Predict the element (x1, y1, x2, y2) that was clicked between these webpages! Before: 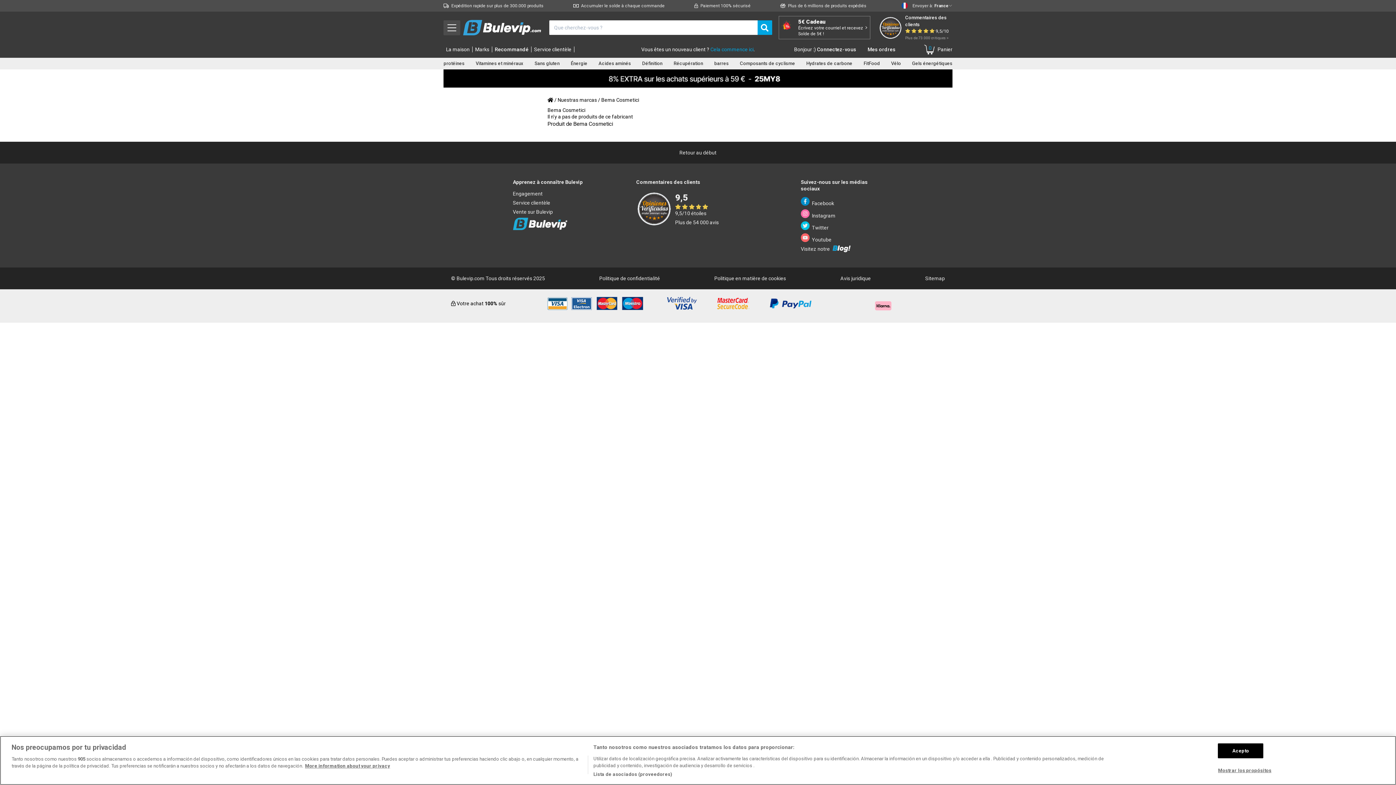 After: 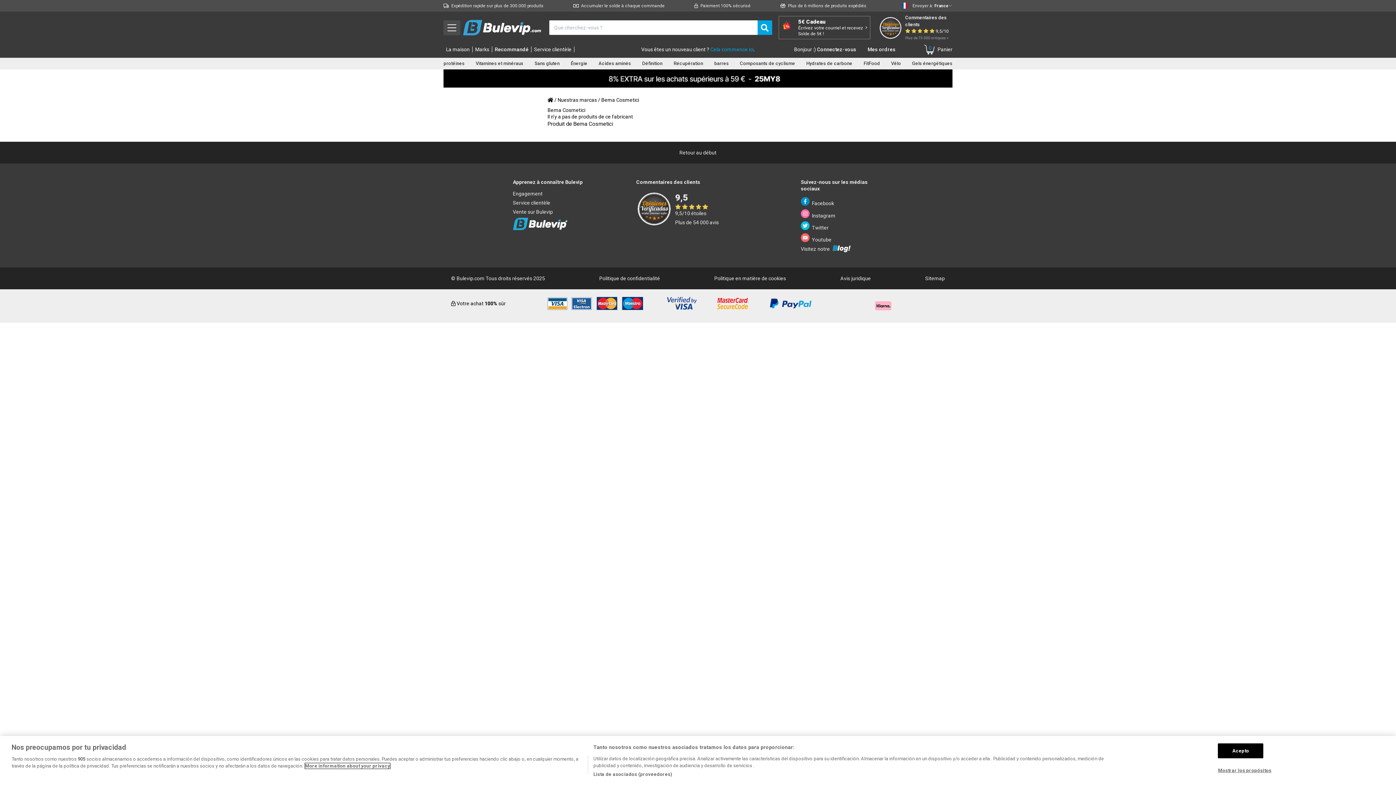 Action: label: Más información sobre su privacidad, se abre en una nueva pestaña bbox: (305, 763, 390, 769)